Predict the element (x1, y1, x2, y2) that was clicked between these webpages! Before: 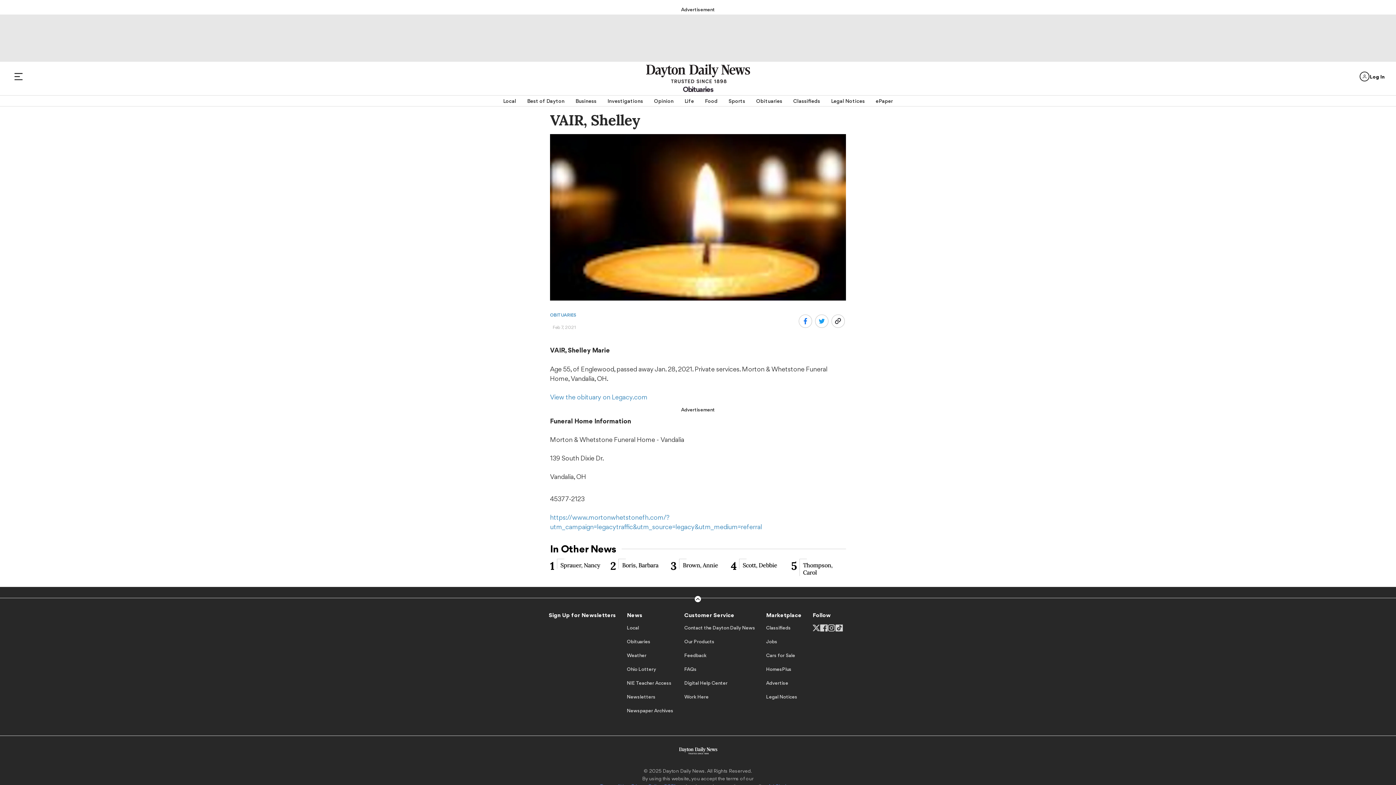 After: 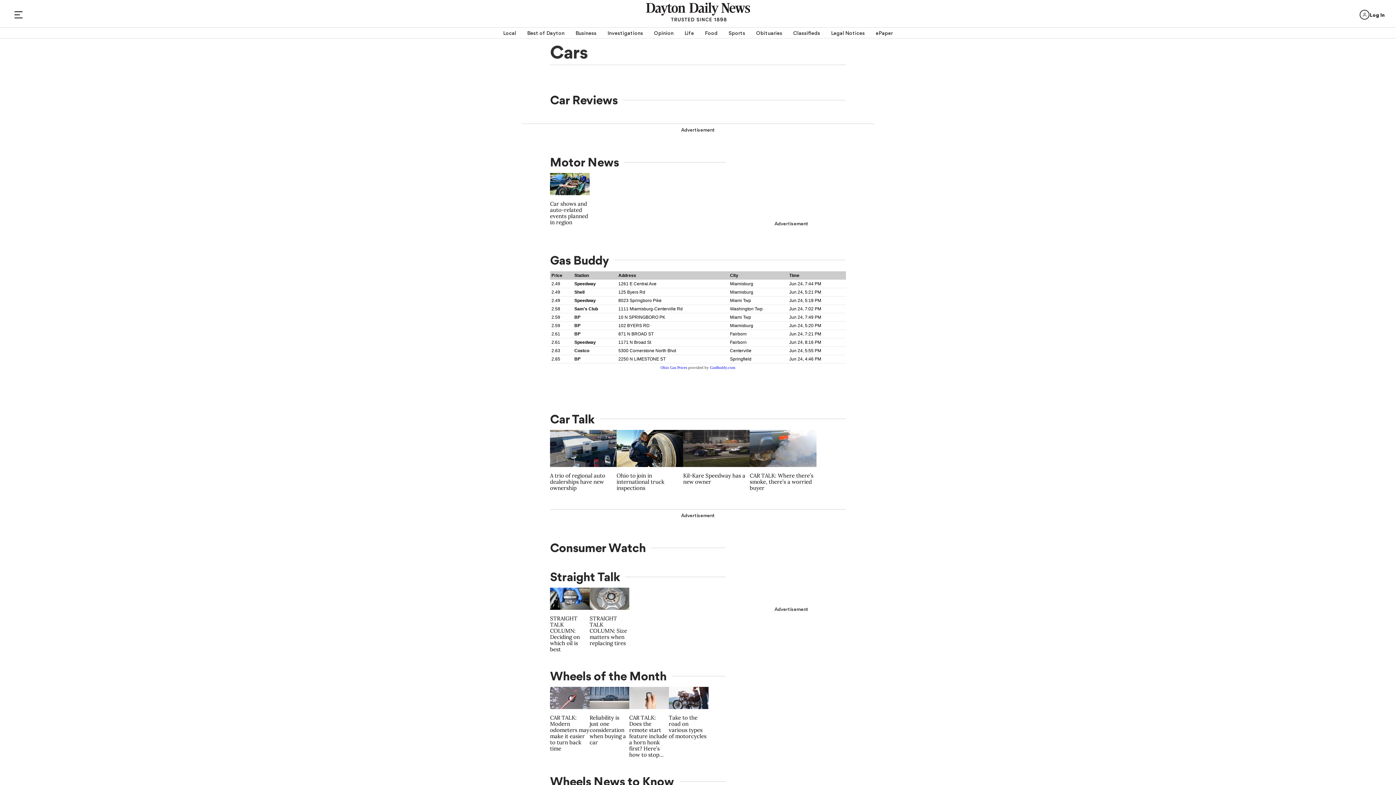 Action: label: Cars for Sale bbox: (766, 652, 795, 664)